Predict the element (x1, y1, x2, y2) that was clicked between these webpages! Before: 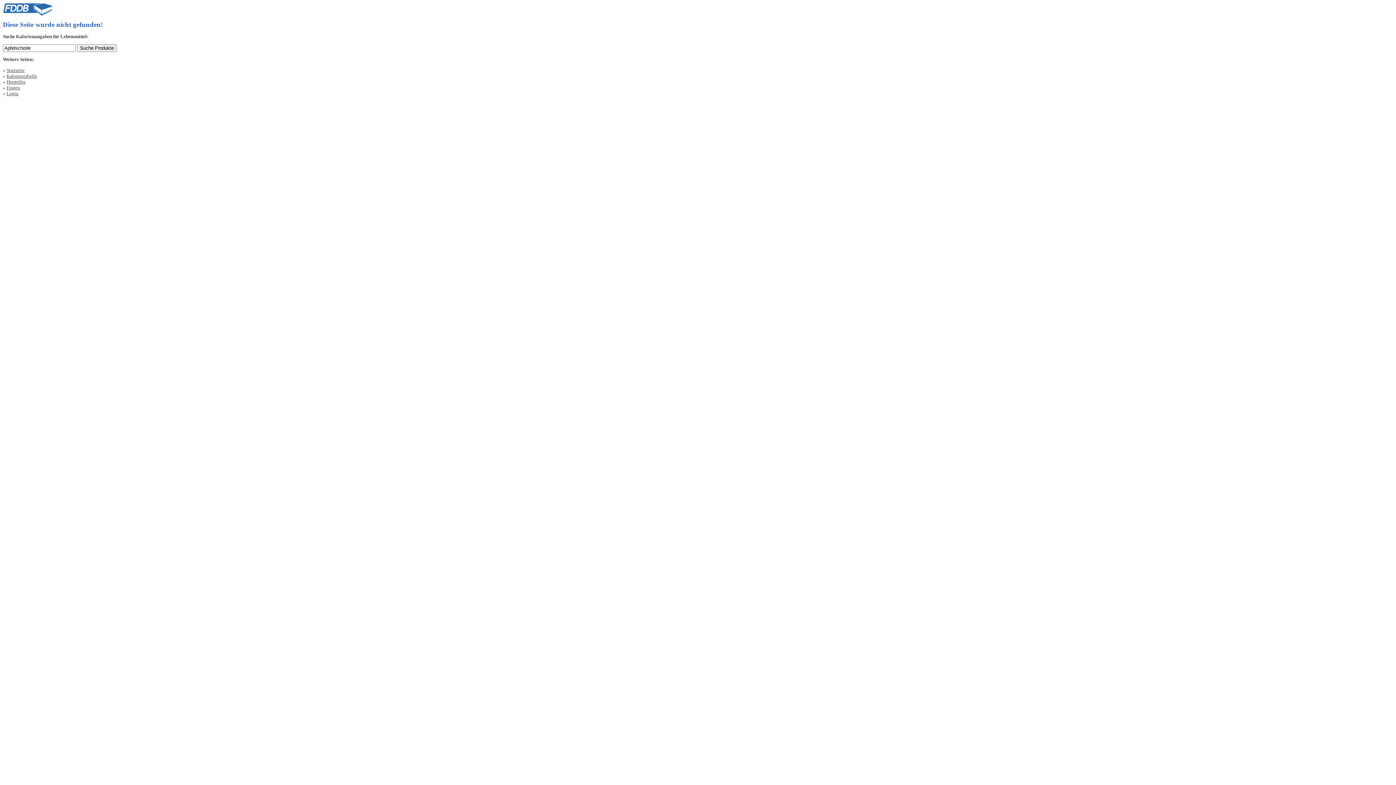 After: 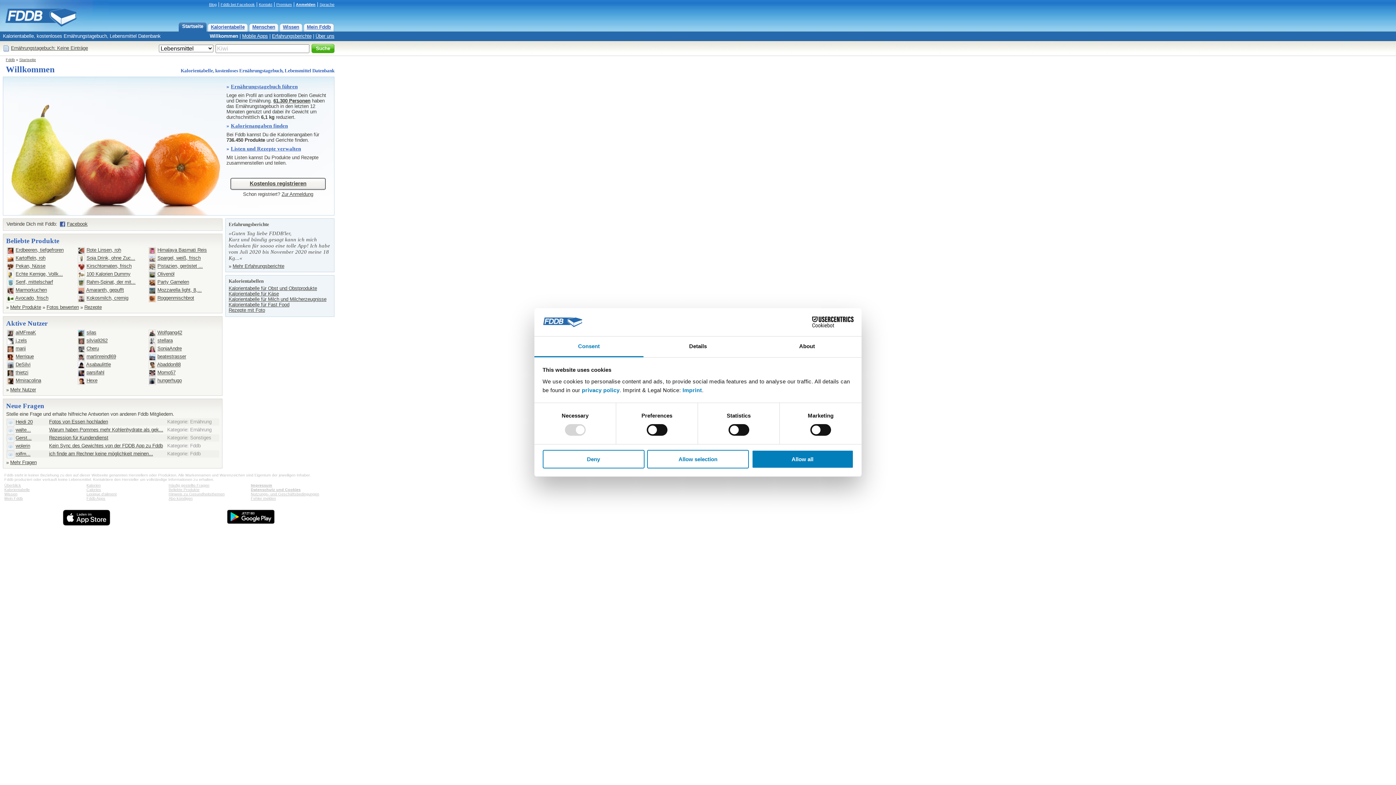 Action: bbox: (6, 67, 24, 72) label: Startseite